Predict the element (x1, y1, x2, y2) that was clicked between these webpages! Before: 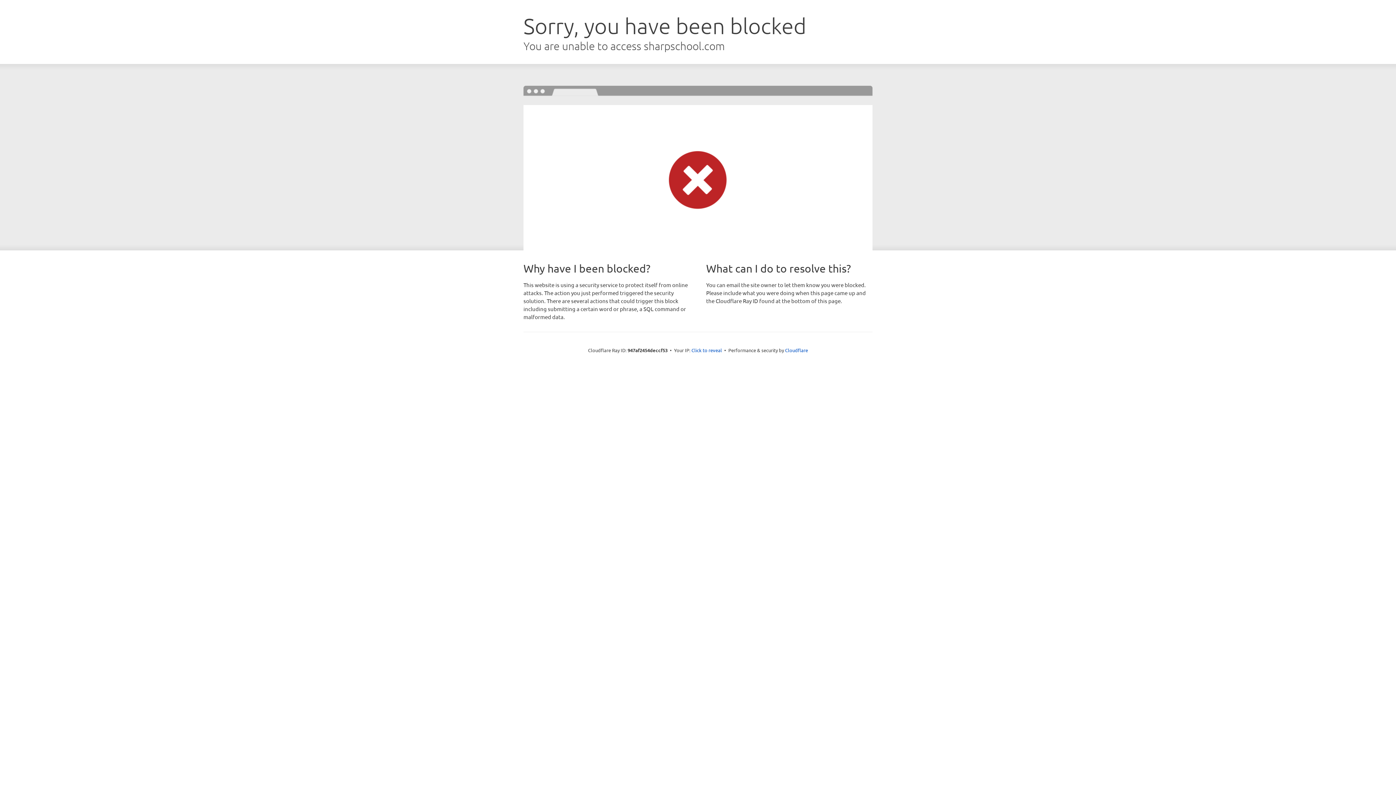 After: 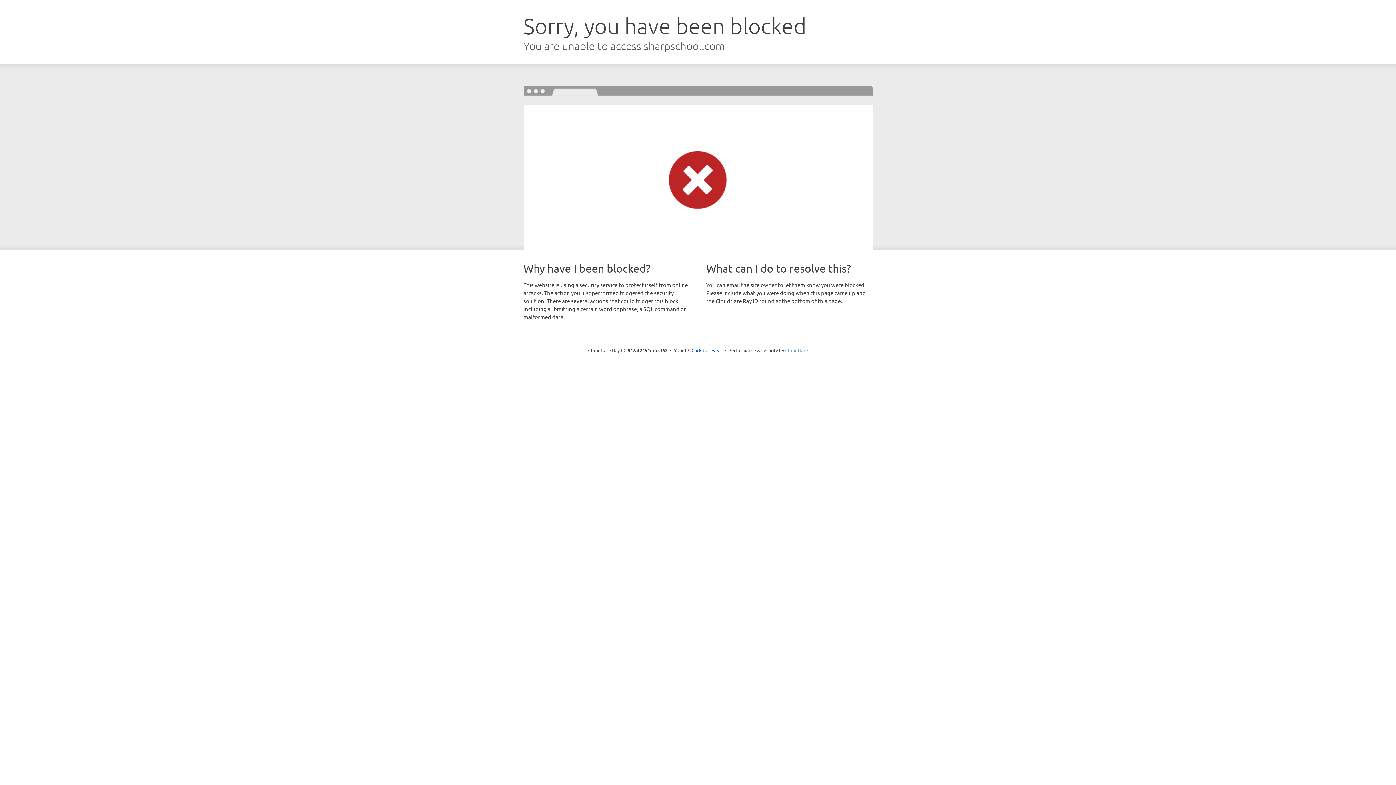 Action: bbox: (785, 347, 808, 353) label: Cloudflare